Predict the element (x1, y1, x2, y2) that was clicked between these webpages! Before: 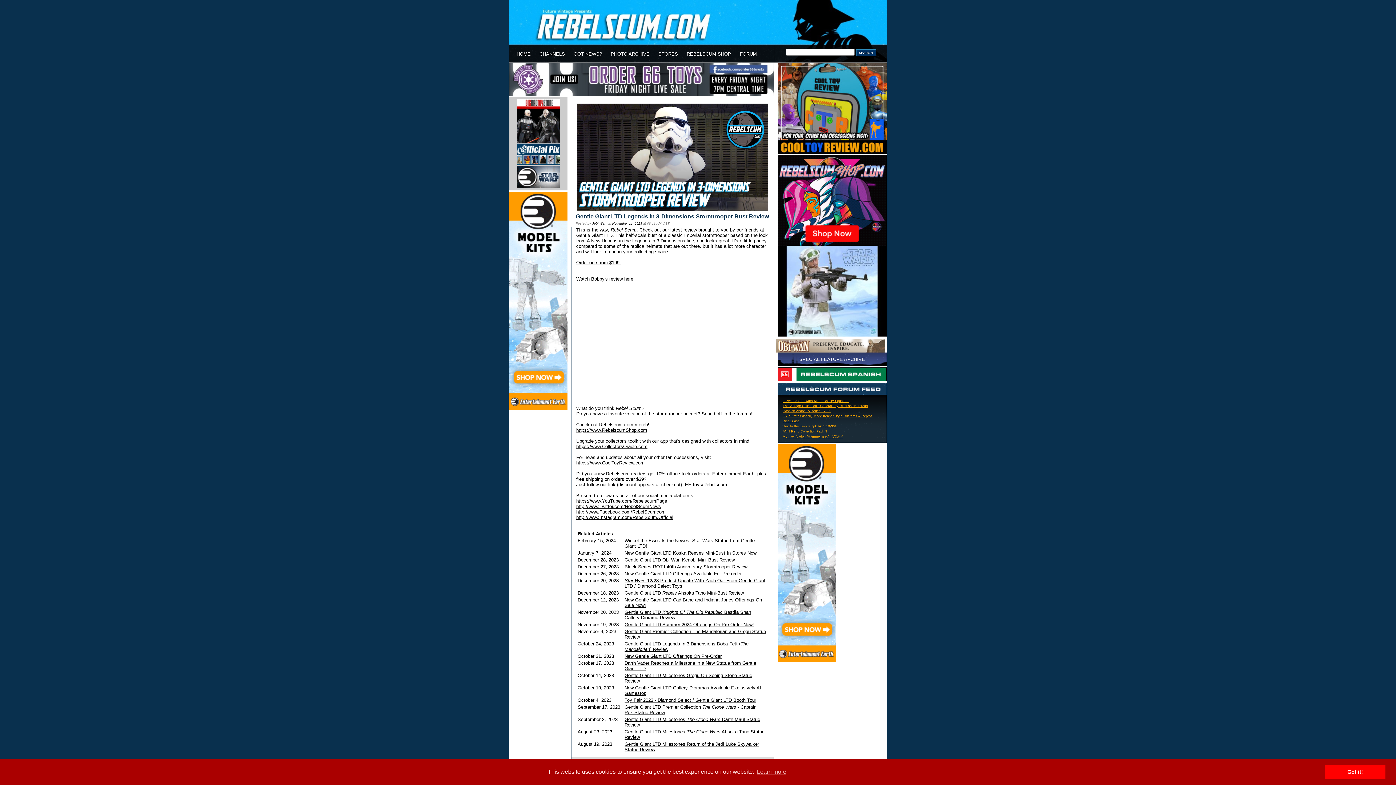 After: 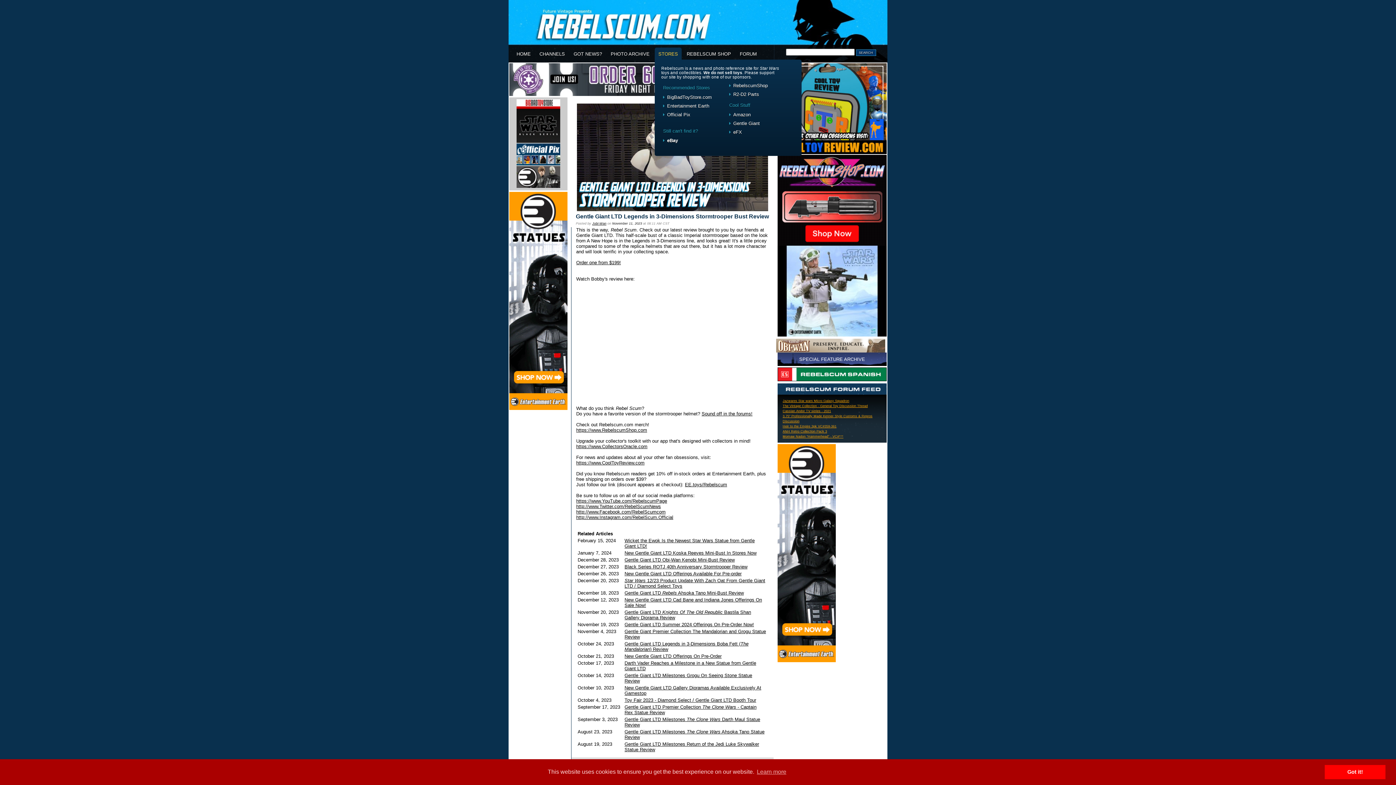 Action: label: STORES bbox: (658, 51, 678, 56)